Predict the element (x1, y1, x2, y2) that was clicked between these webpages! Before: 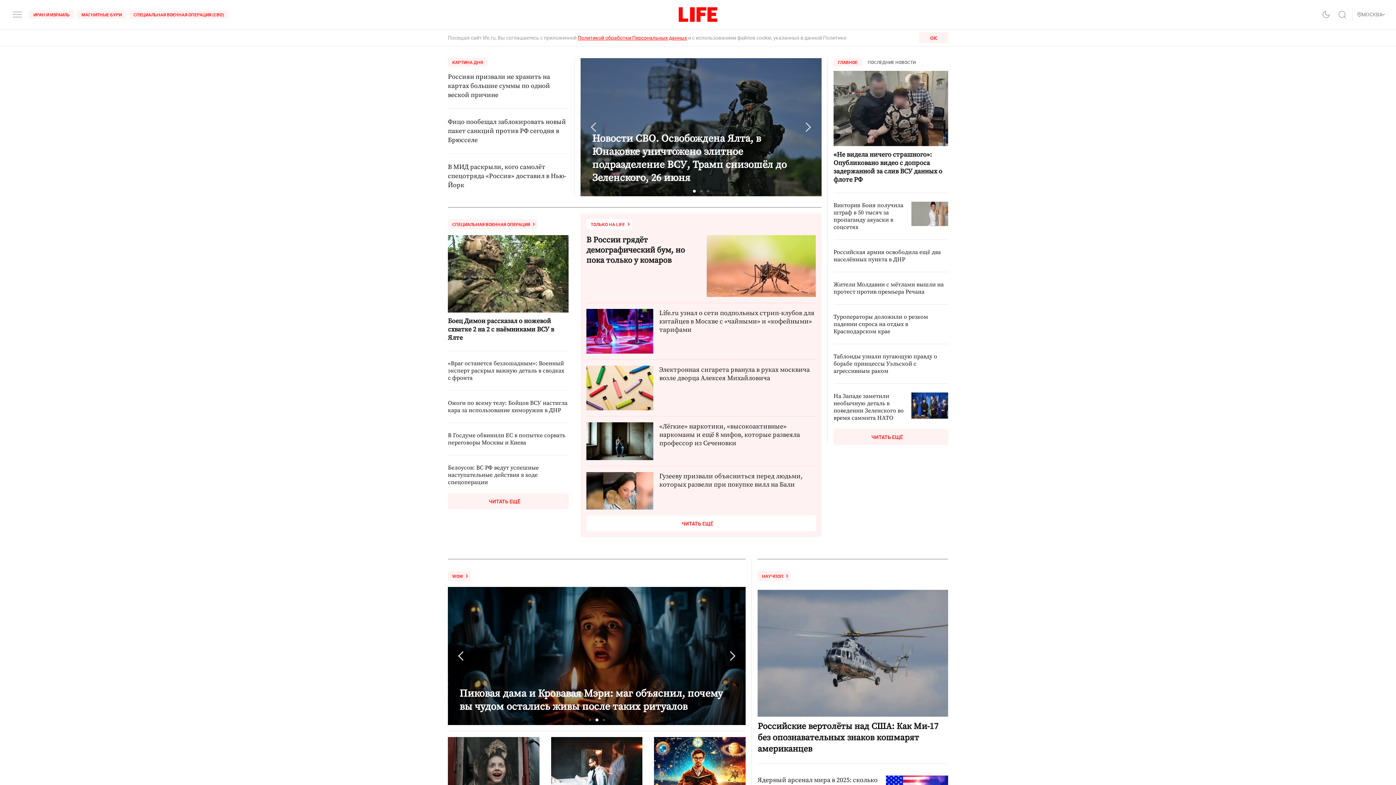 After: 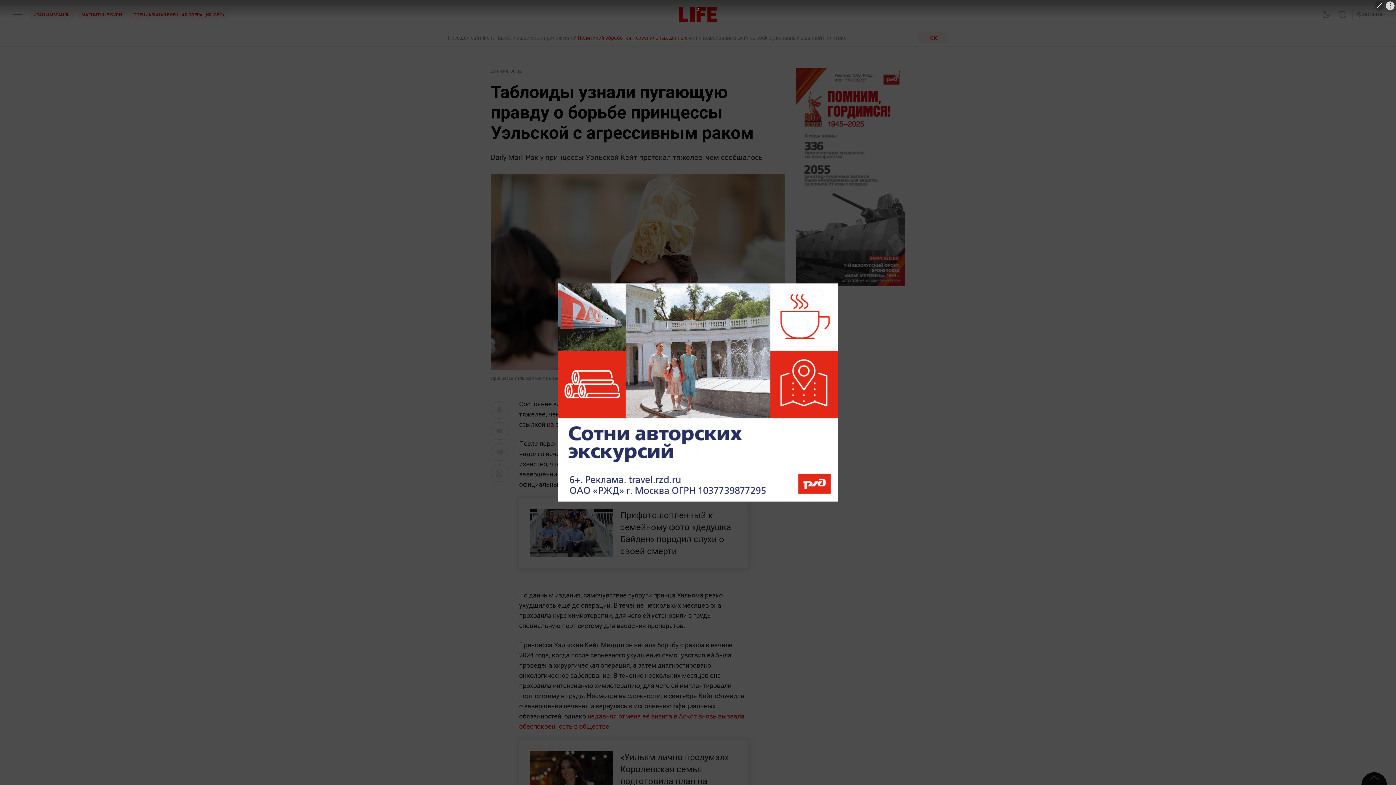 Action: label: Таблоиды узнали пугающую правду о борьбе принцессы Уэльской с агрессивным раком bbox: (833, 353, 948, 374)